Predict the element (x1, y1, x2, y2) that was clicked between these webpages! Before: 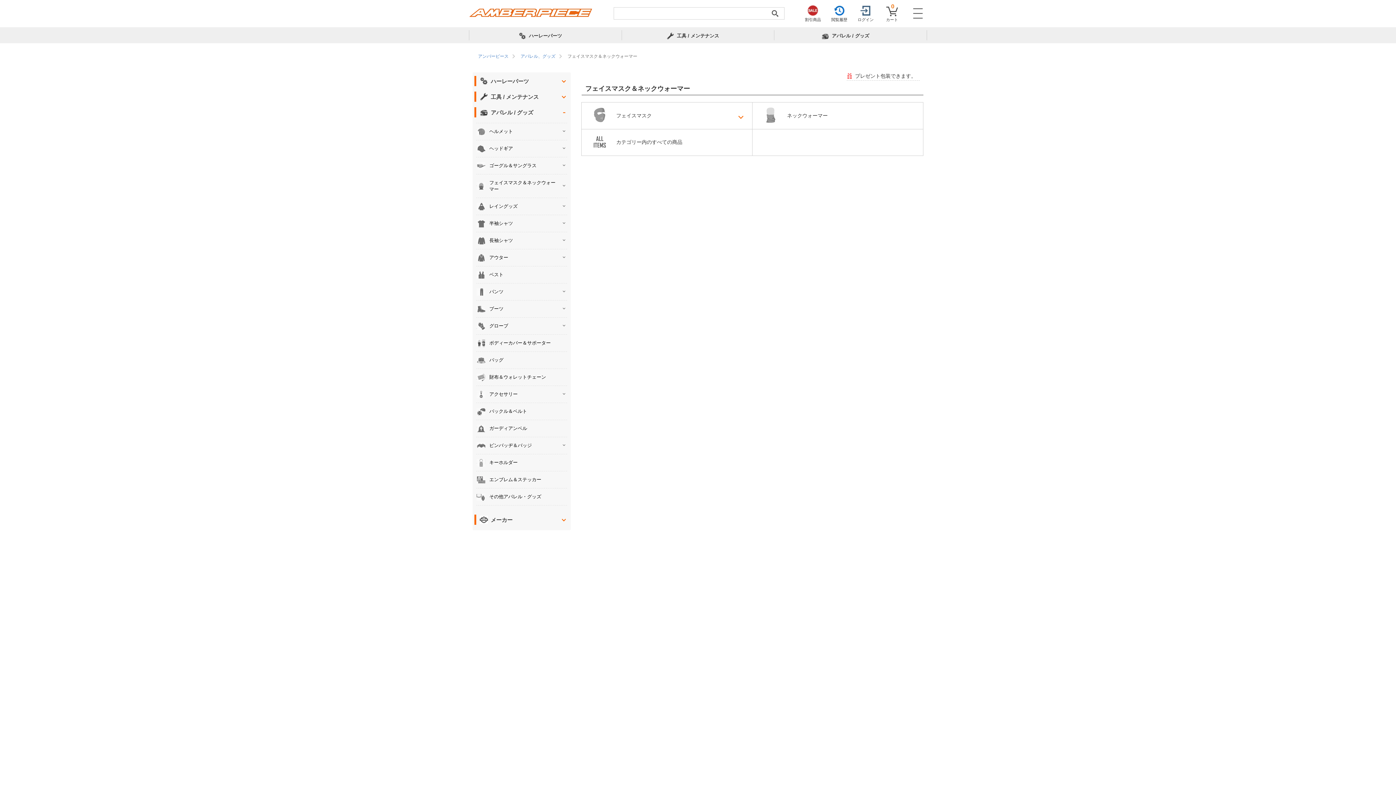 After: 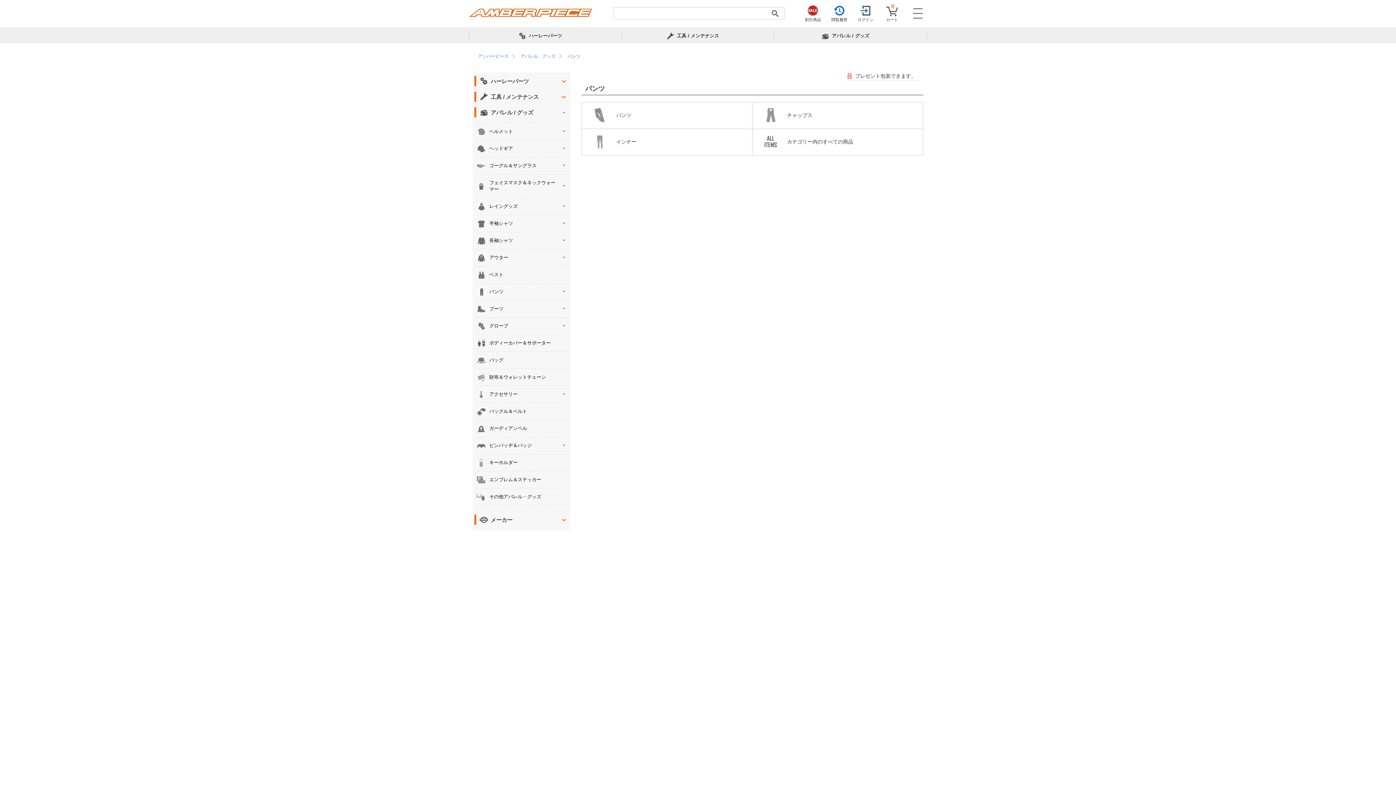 Action: bbox: (476, 284, 507, 300) label: パンツ